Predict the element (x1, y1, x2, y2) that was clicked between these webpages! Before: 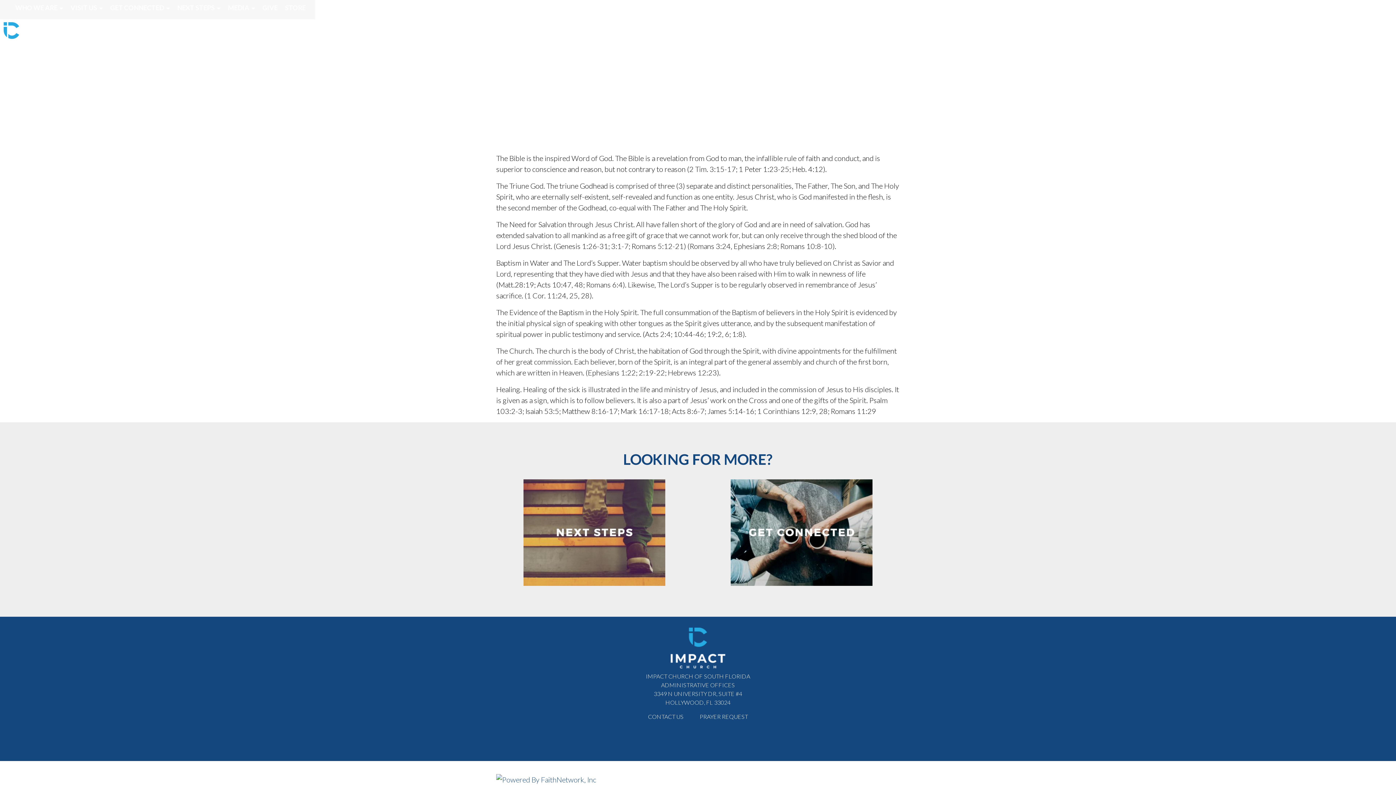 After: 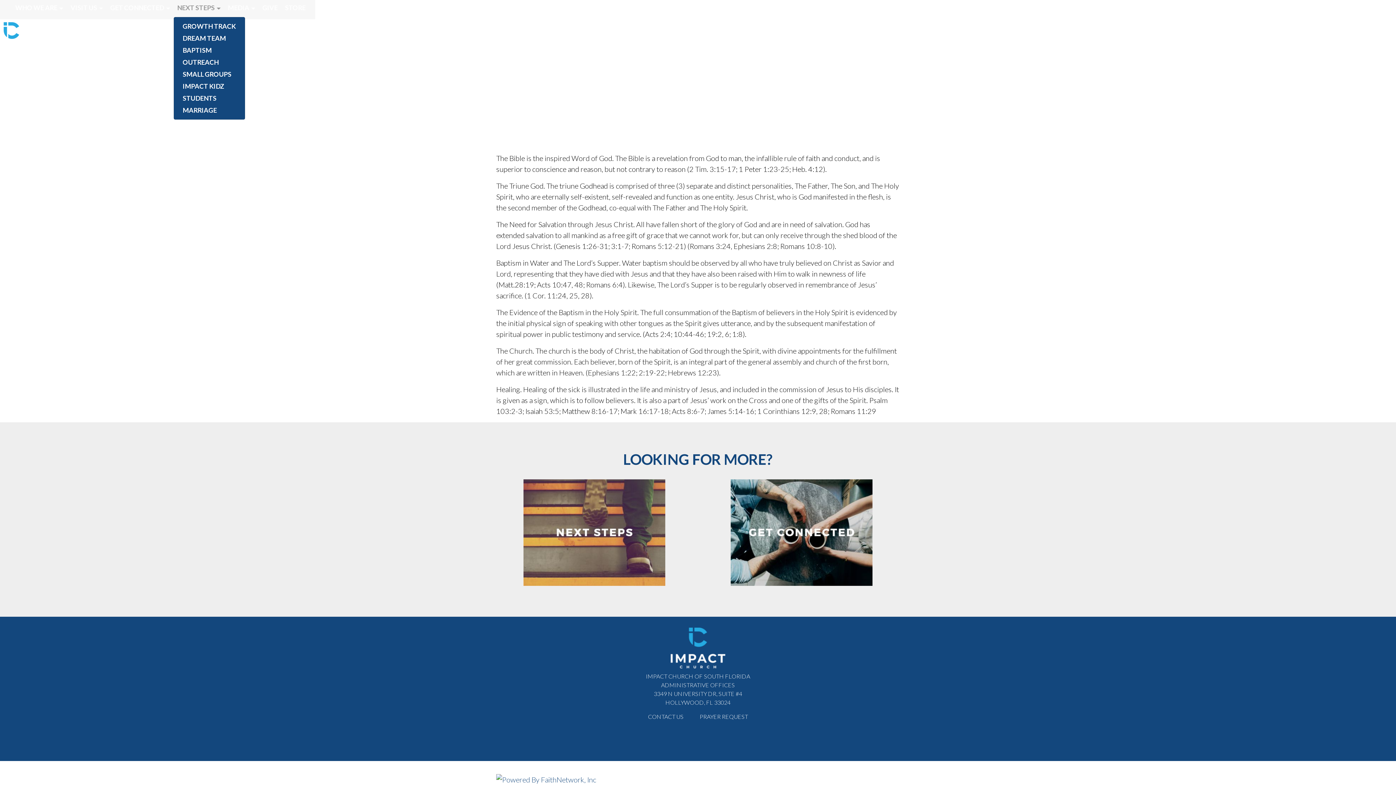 Action: label: NEXT STEPS bbox: (173, 2, 224, 16)